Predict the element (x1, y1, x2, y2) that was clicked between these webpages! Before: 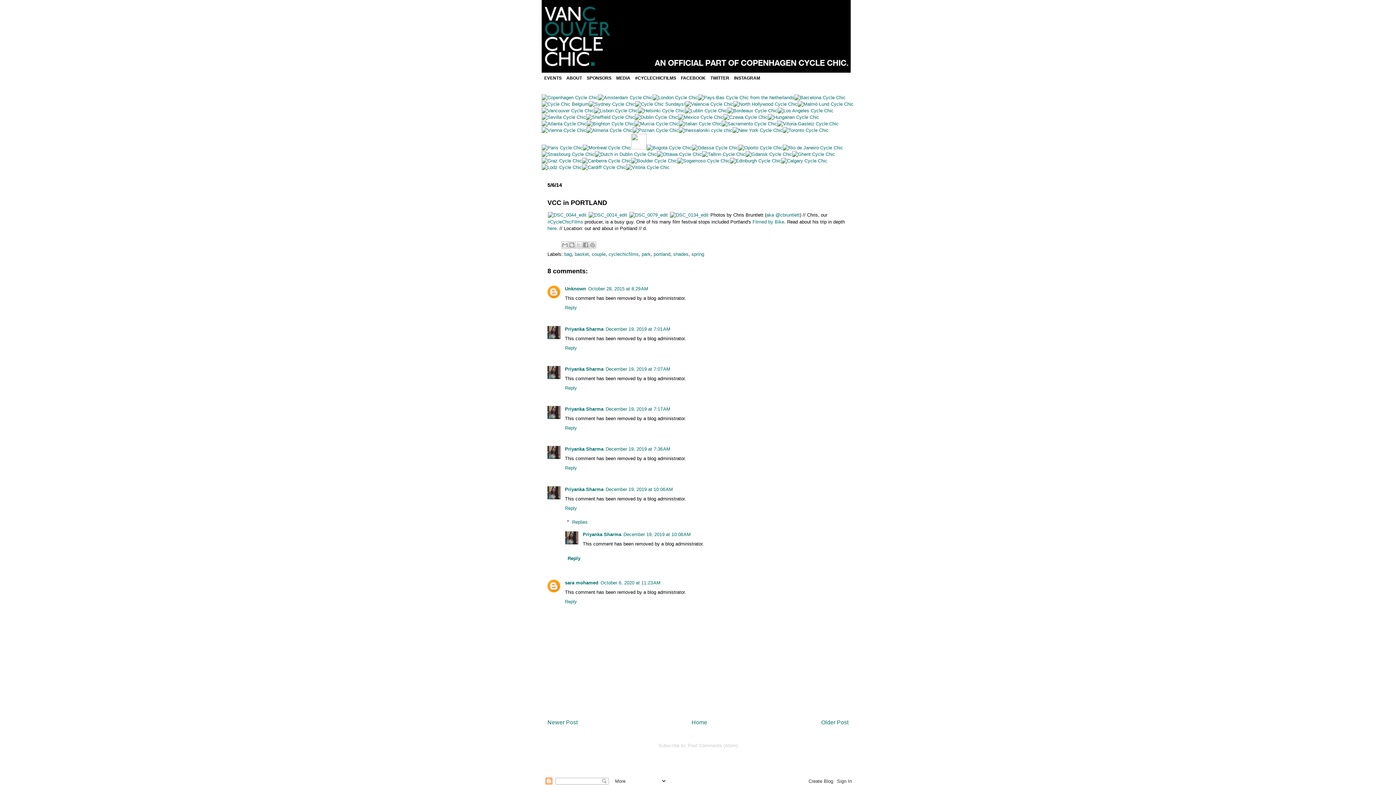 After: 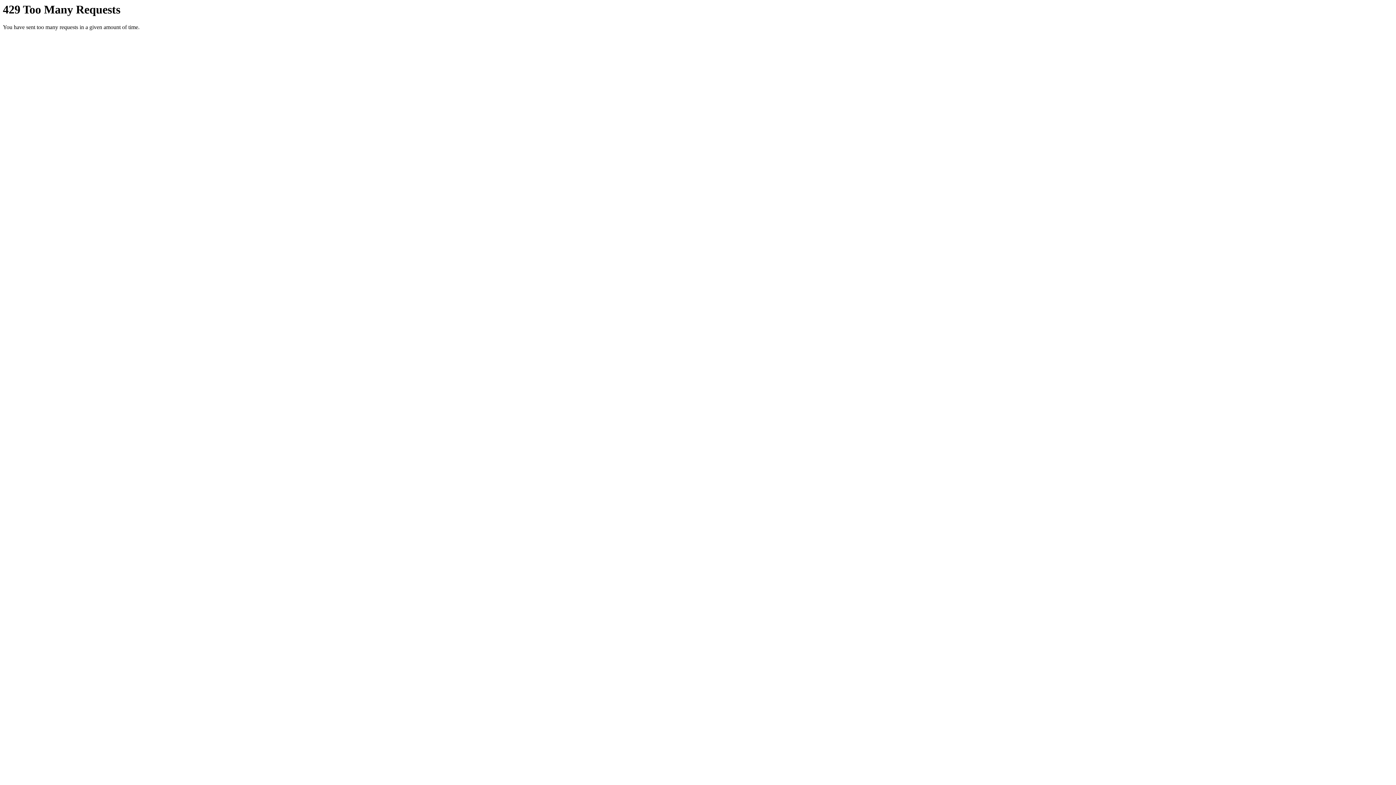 Action: bbox: (547, 212, 586, 217)